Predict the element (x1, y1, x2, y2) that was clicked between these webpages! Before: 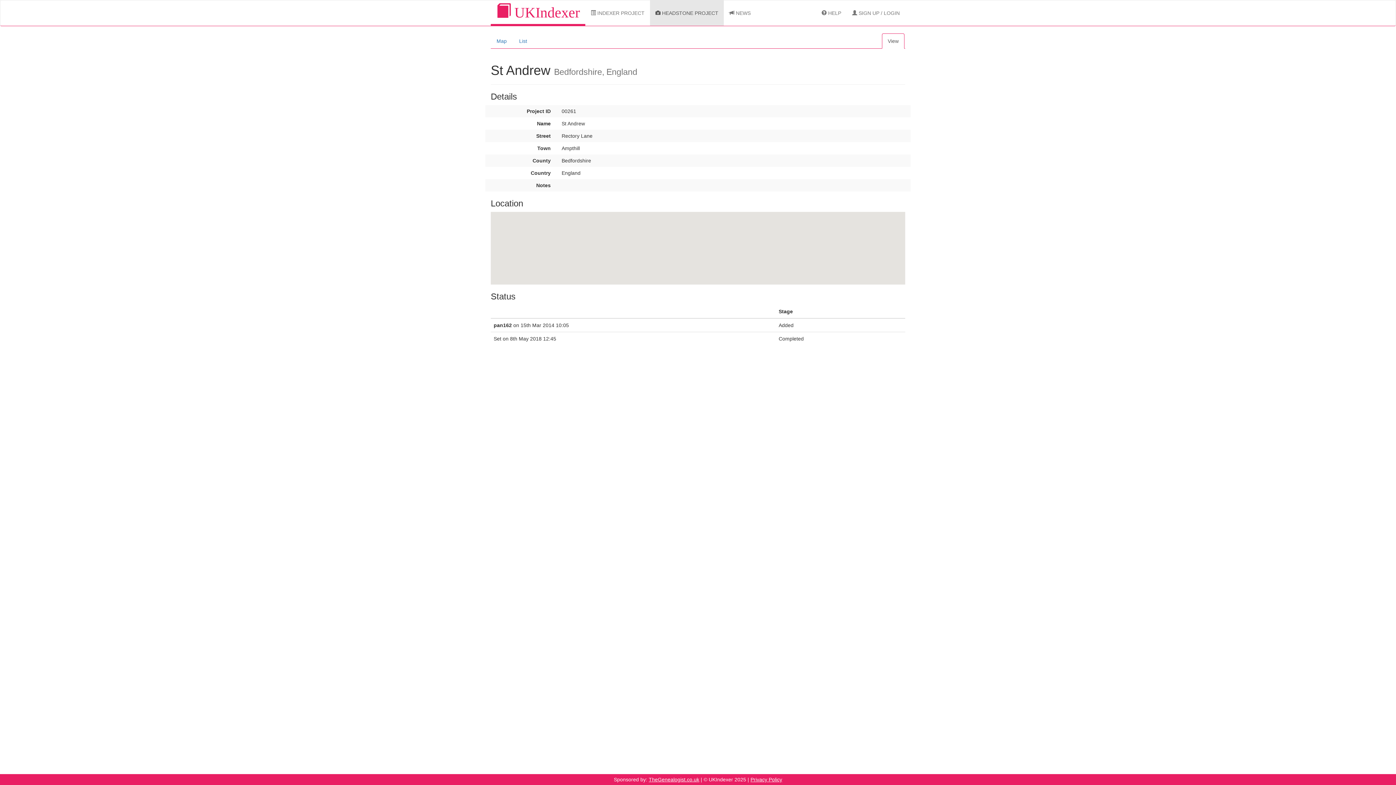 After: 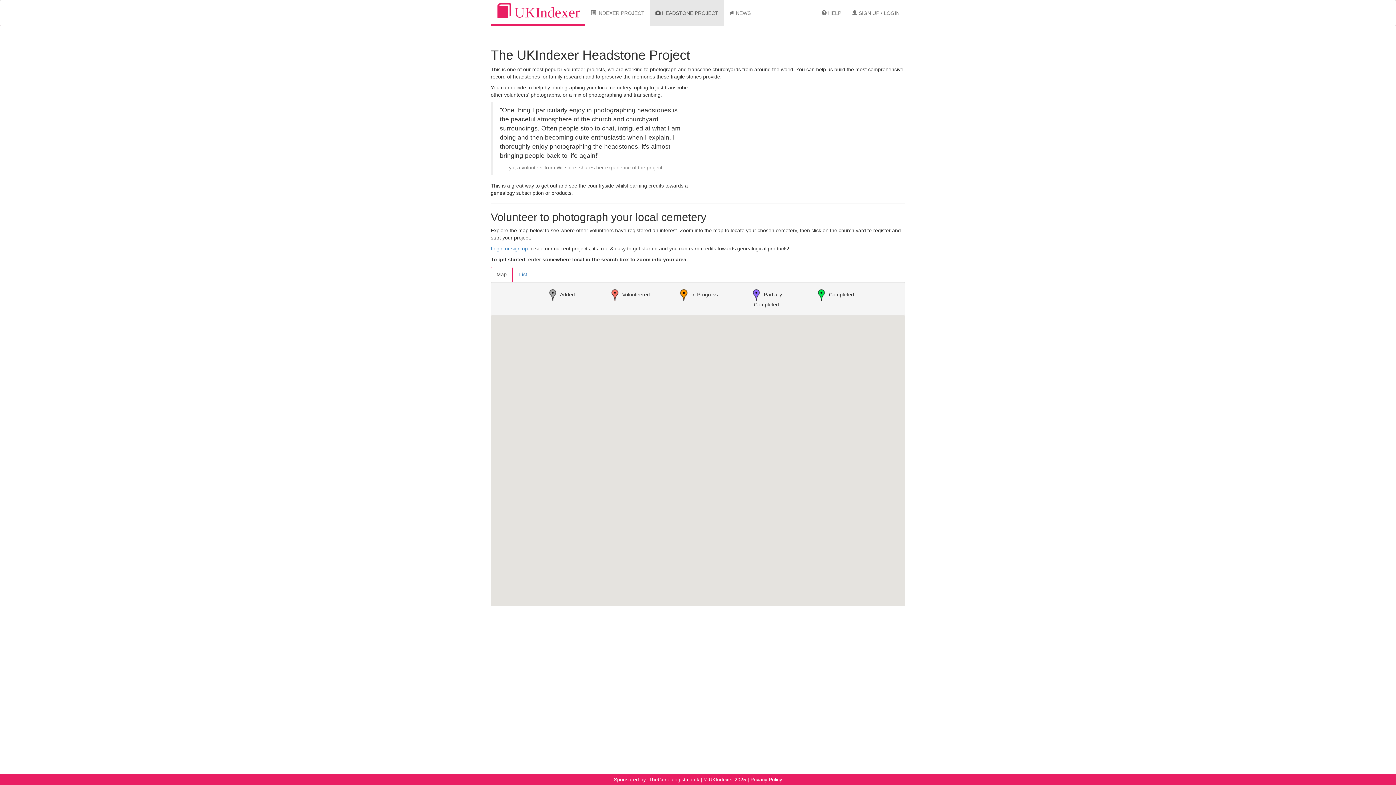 Action: label: Map bbox: (490, 33, 512, 48)